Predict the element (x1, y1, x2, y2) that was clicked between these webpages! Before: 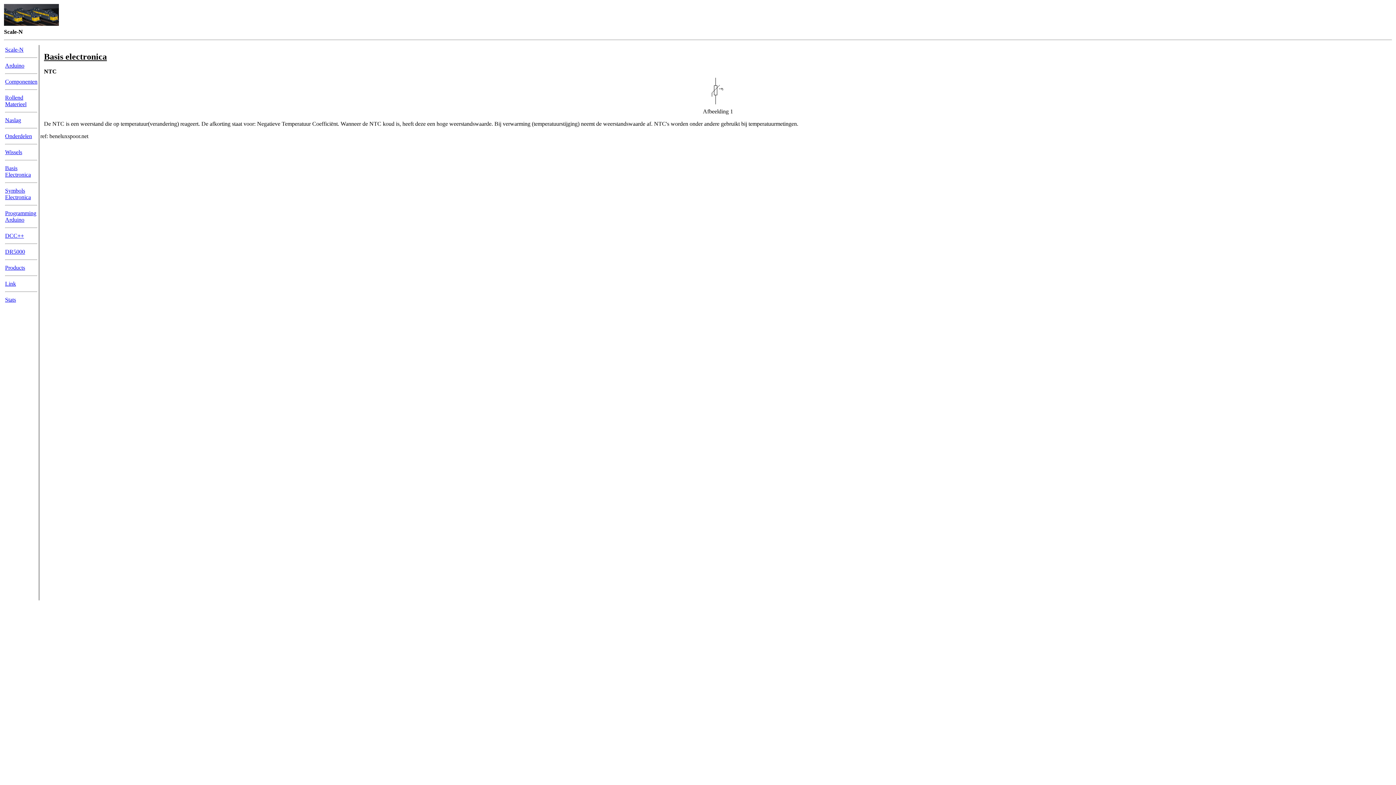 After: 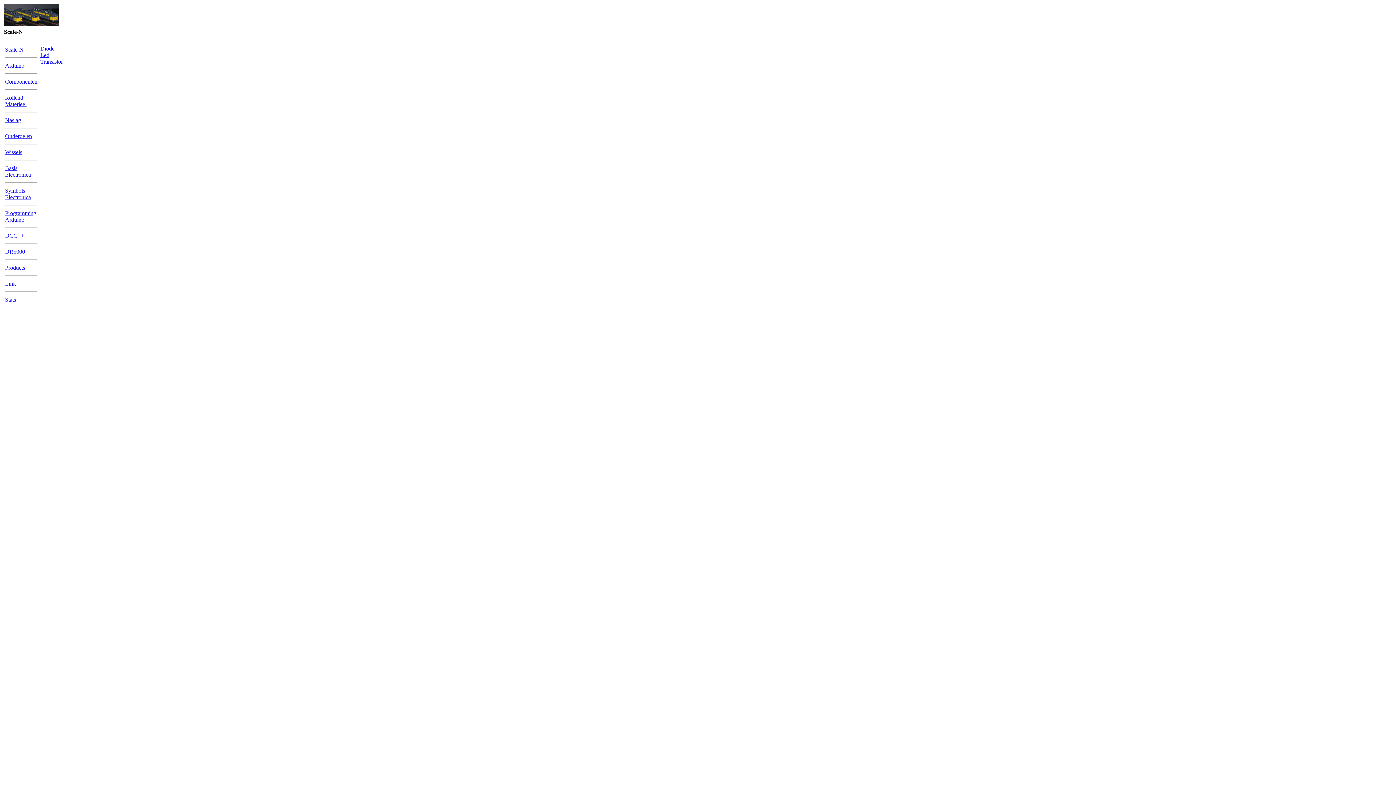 Action: label: Componenten bbox: (5, 78, 37, 84)